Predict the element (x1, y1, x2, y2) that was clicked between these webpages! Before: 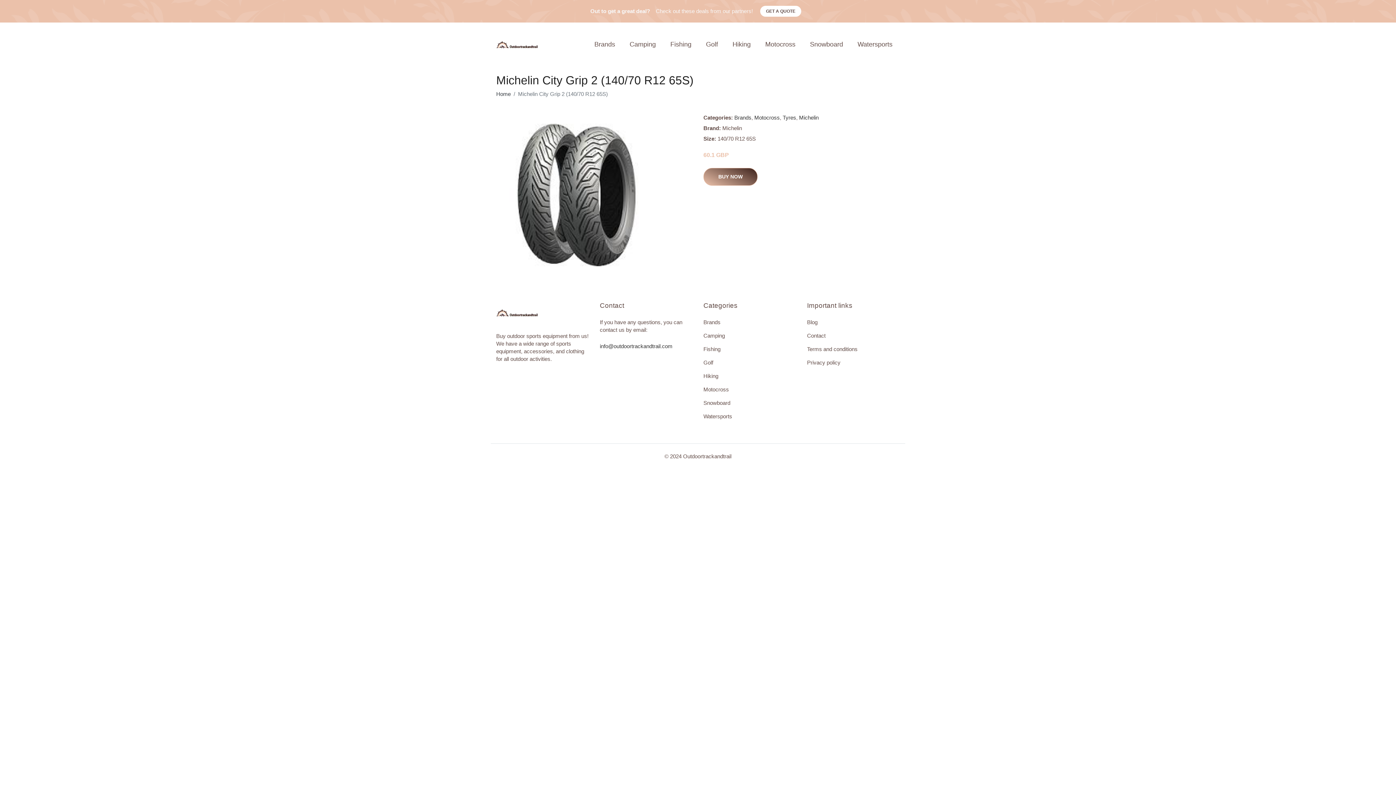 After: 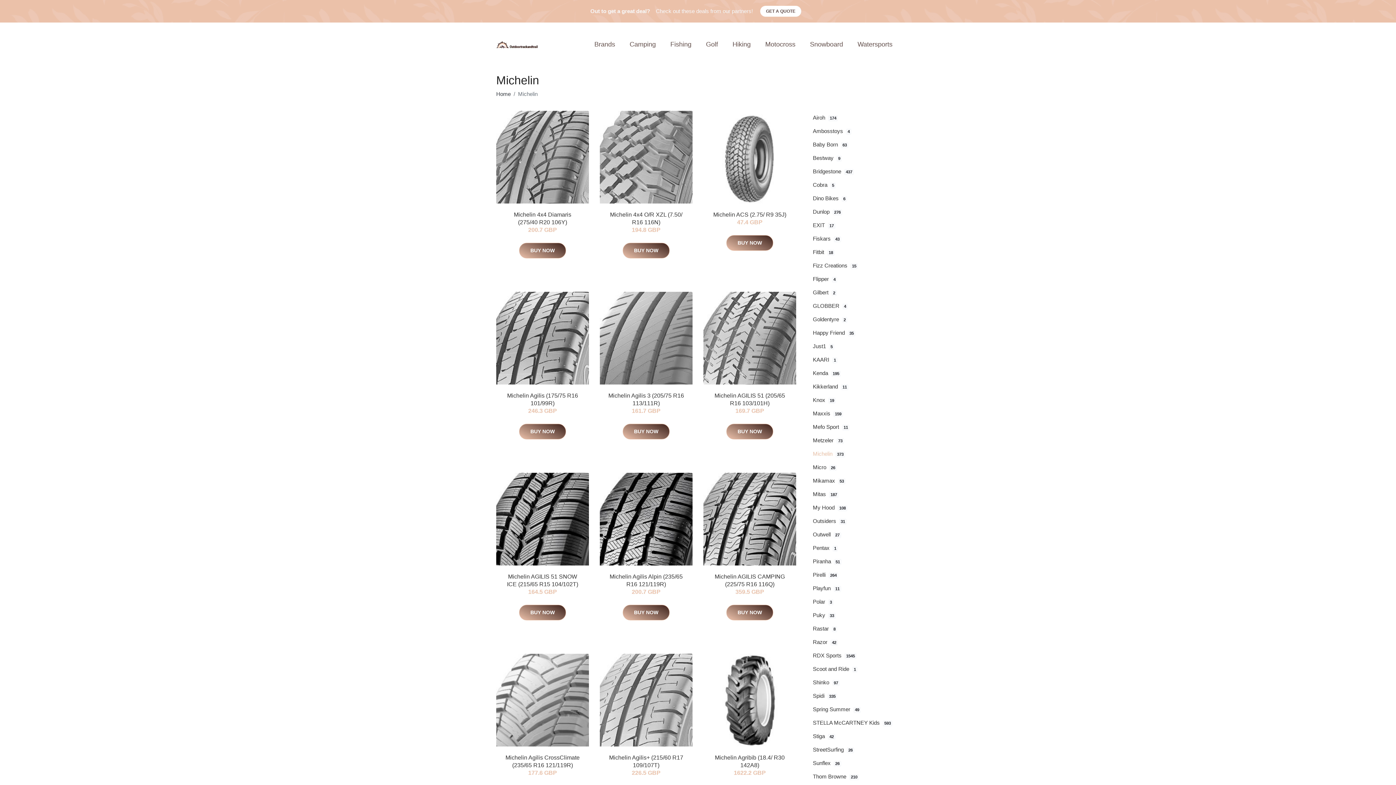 Action: label: Michelin bbox: (799, 114, 818, 120)